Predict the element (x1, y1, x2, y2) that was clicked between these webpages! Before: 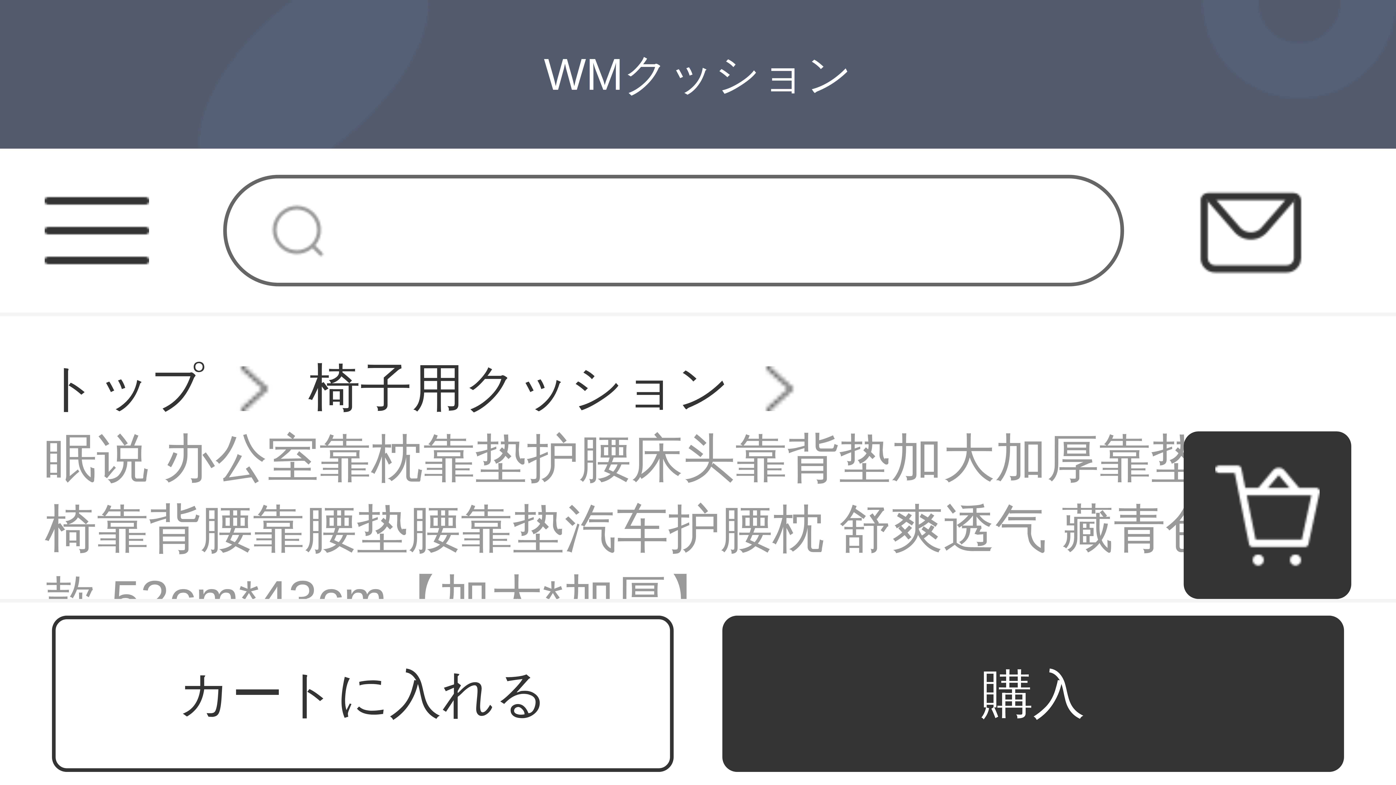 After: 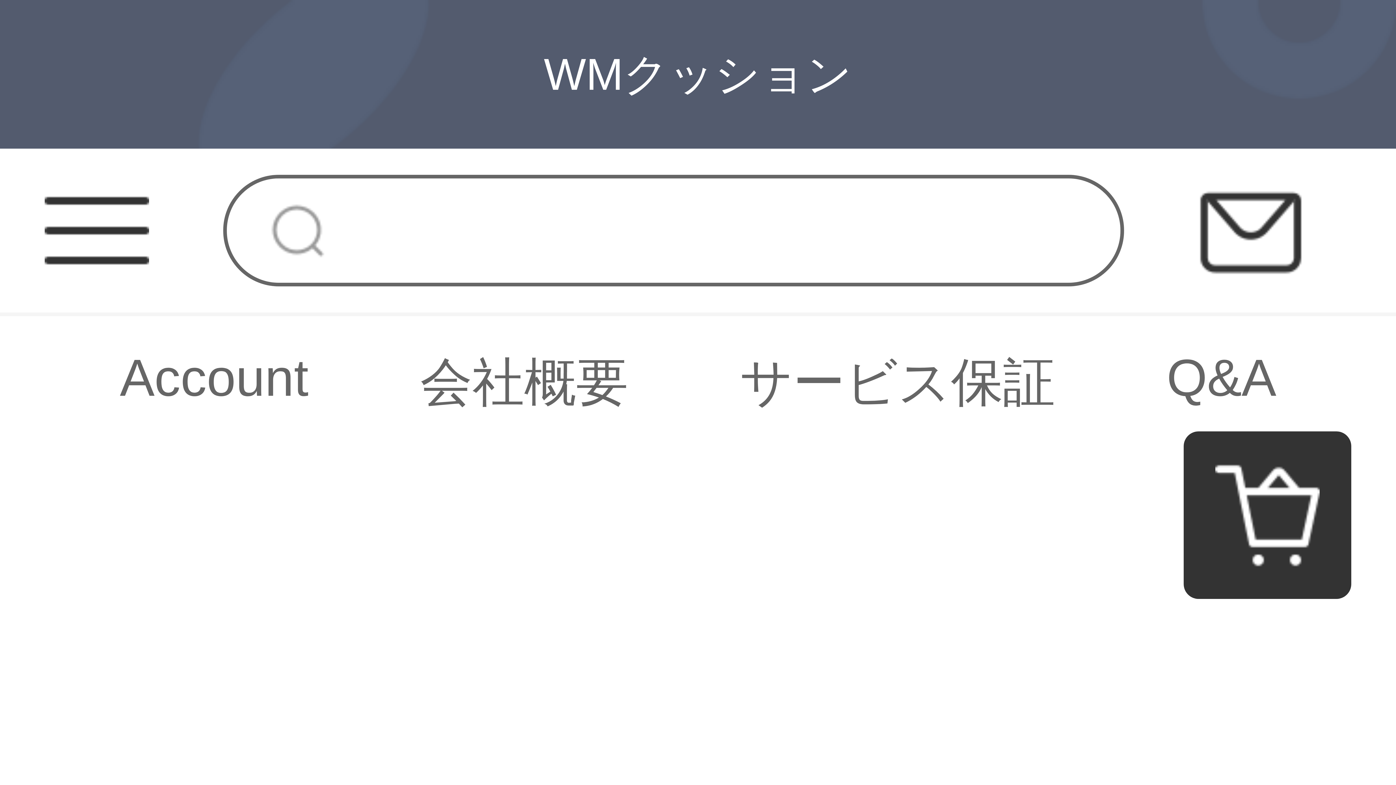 Action: label: トップ bbox: (44, 353, 203, 424)